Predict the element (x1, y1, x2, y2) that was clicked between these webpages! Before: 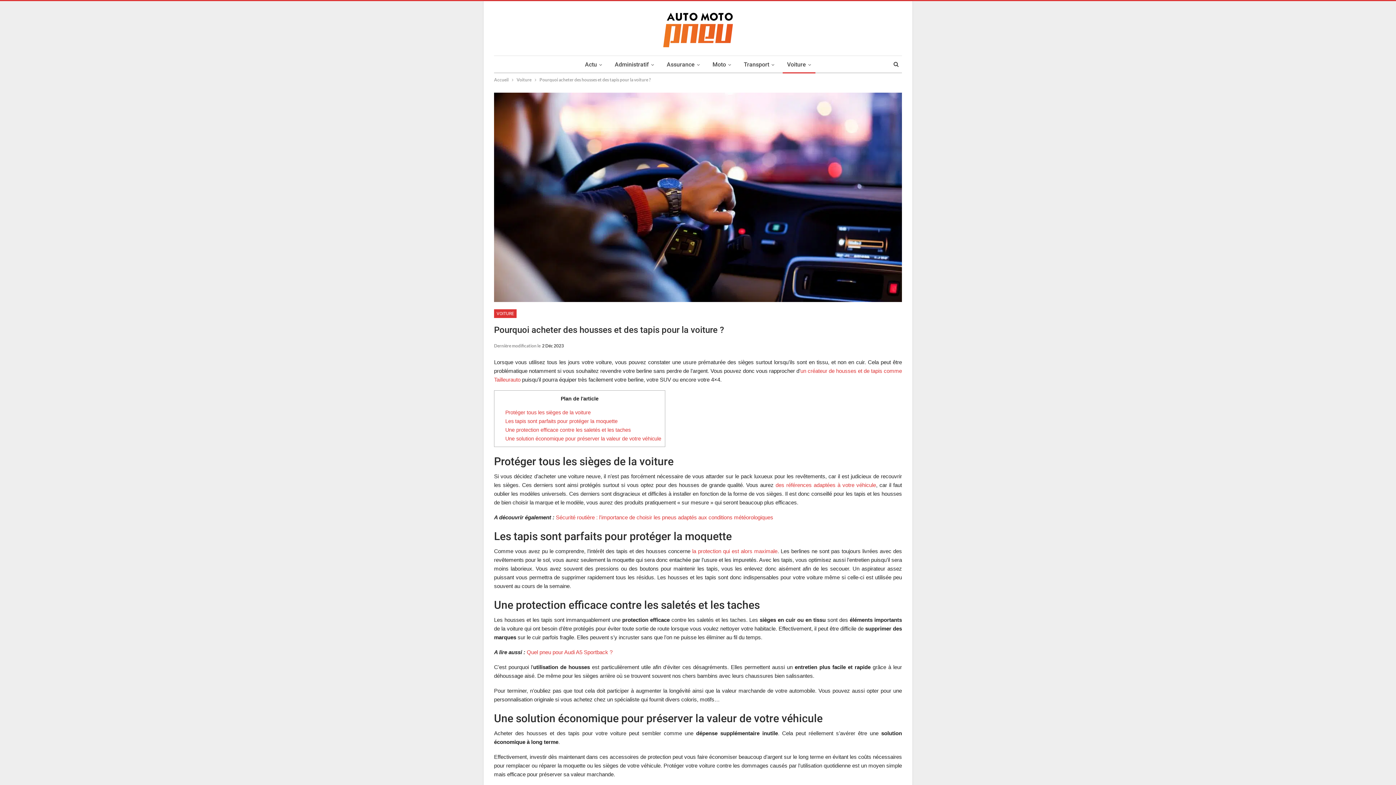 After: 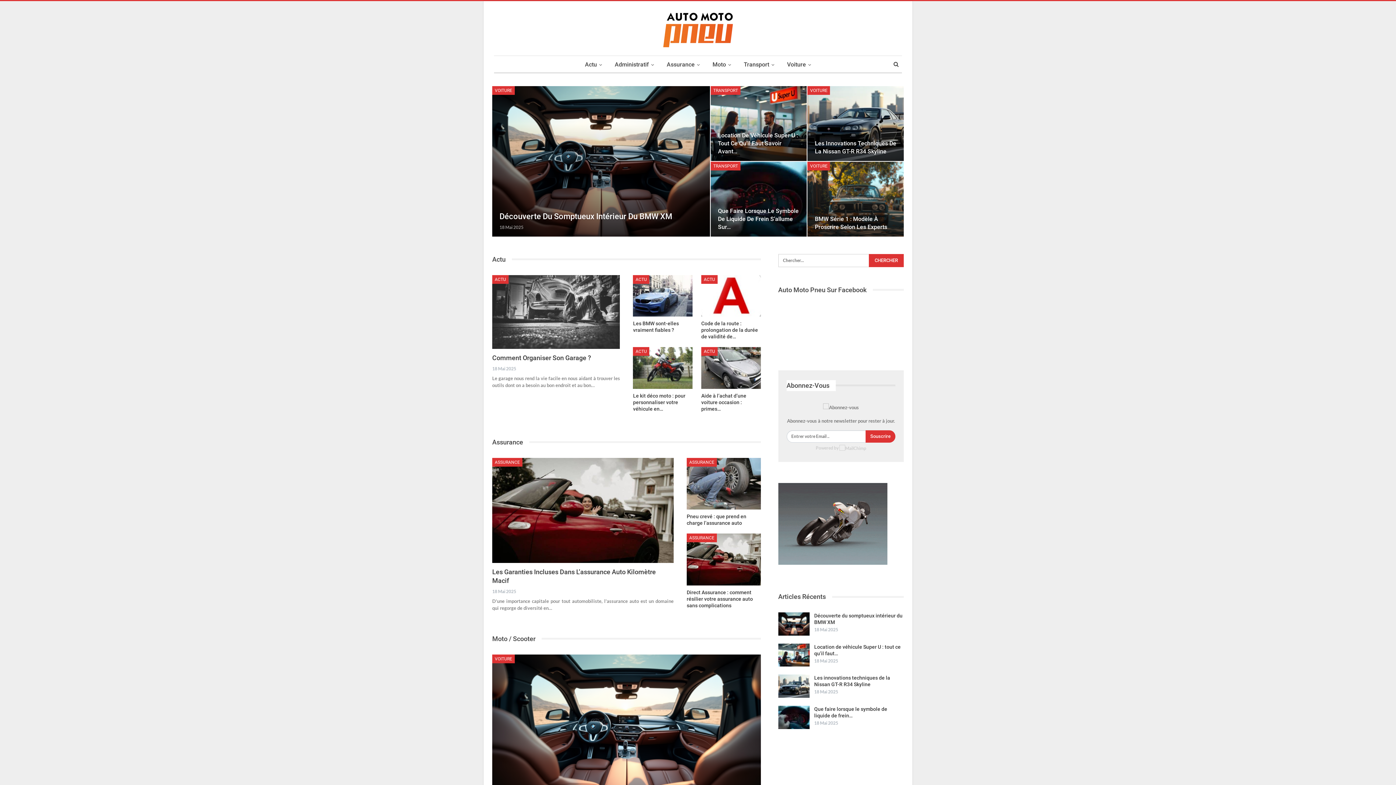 Action: bbox: (652, 16, 743, 37)